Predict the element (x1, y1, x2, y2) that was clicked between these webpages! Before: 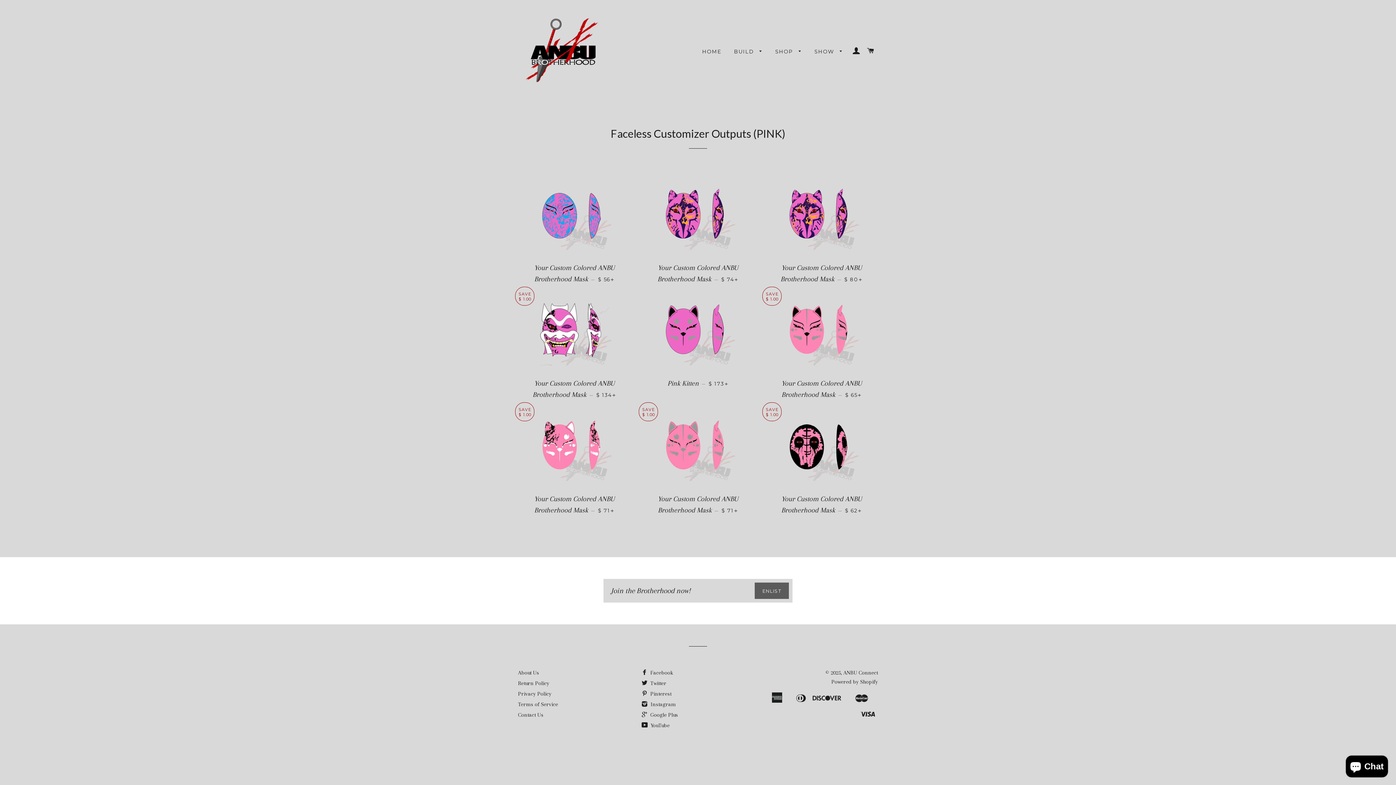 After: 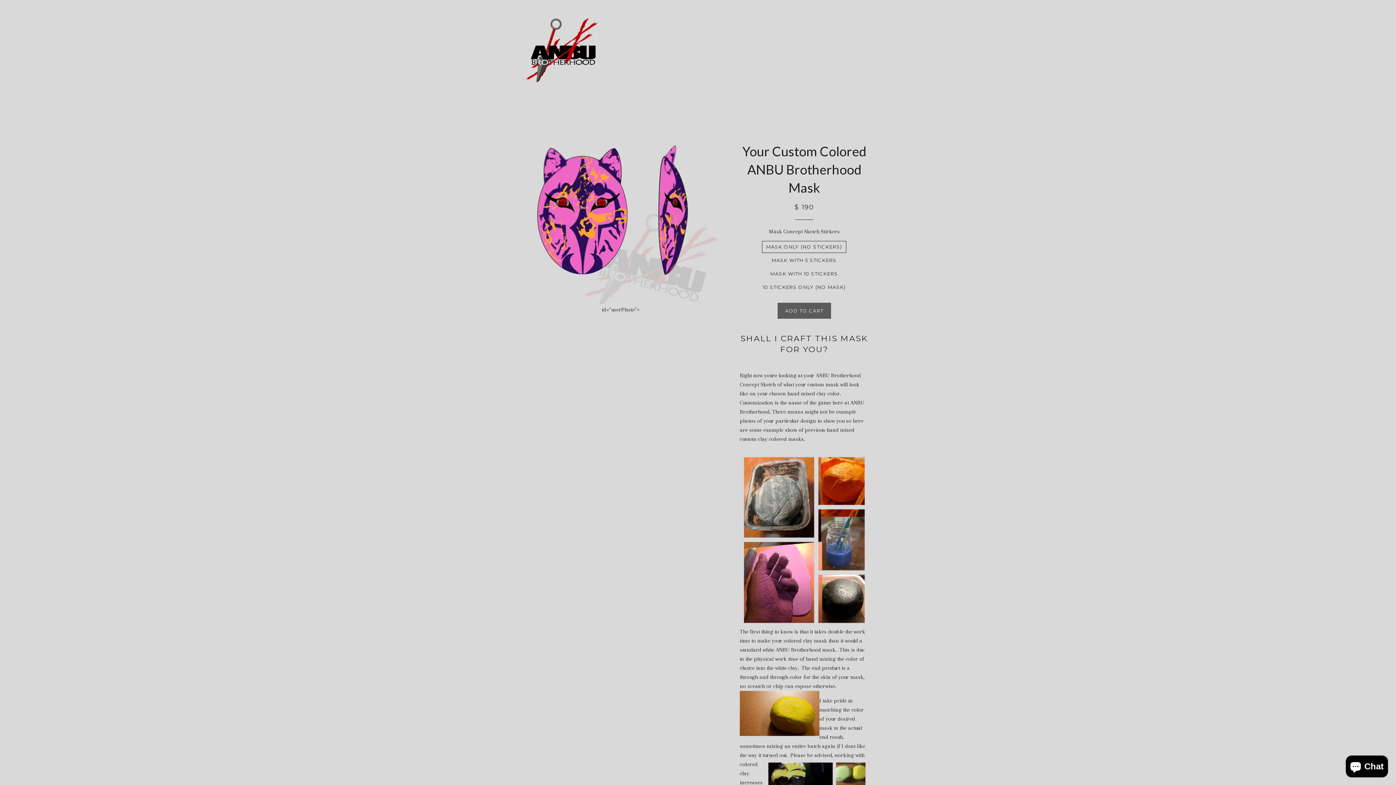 Action: bbox: (765, 257, 878, 289) label: Your Custom Colored ANBU Brotherhood Mask — $ 80 
+